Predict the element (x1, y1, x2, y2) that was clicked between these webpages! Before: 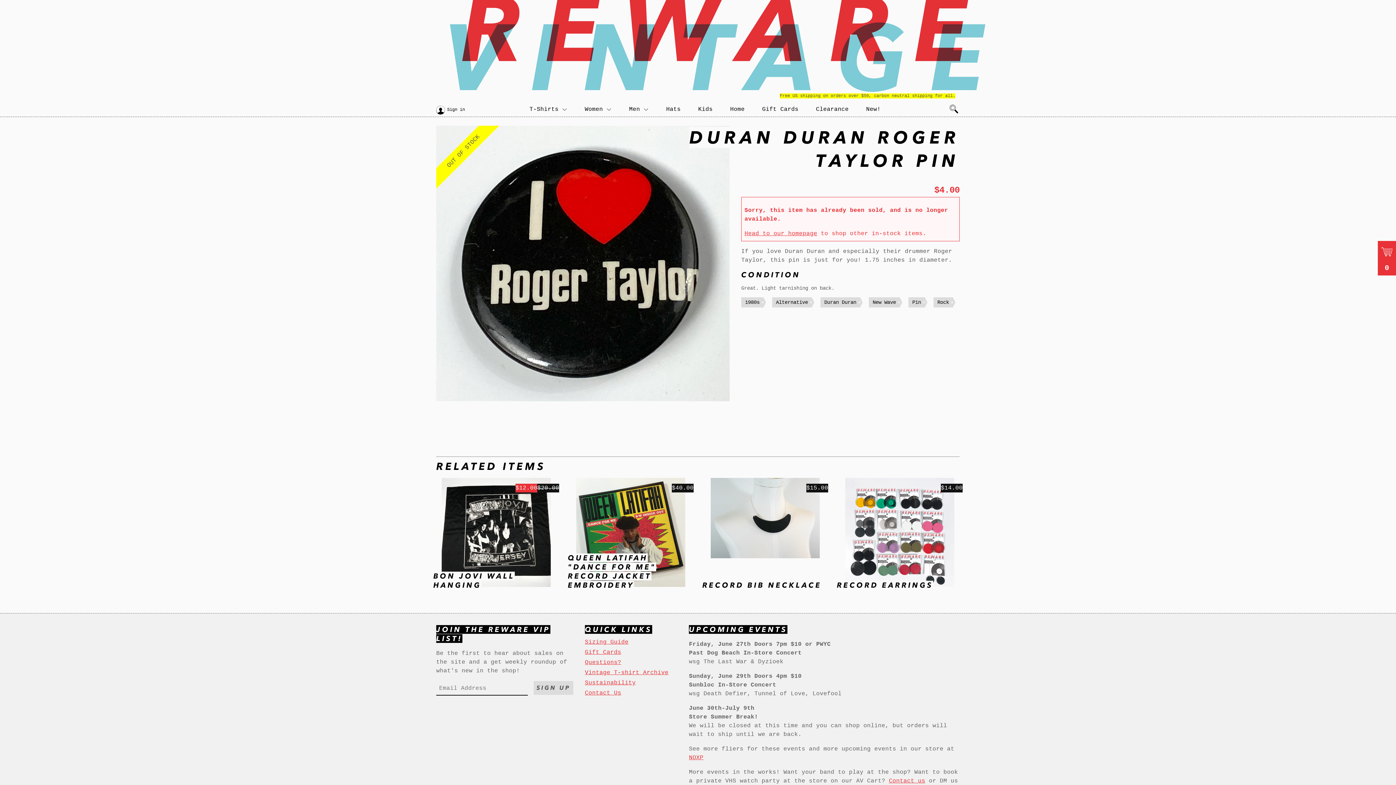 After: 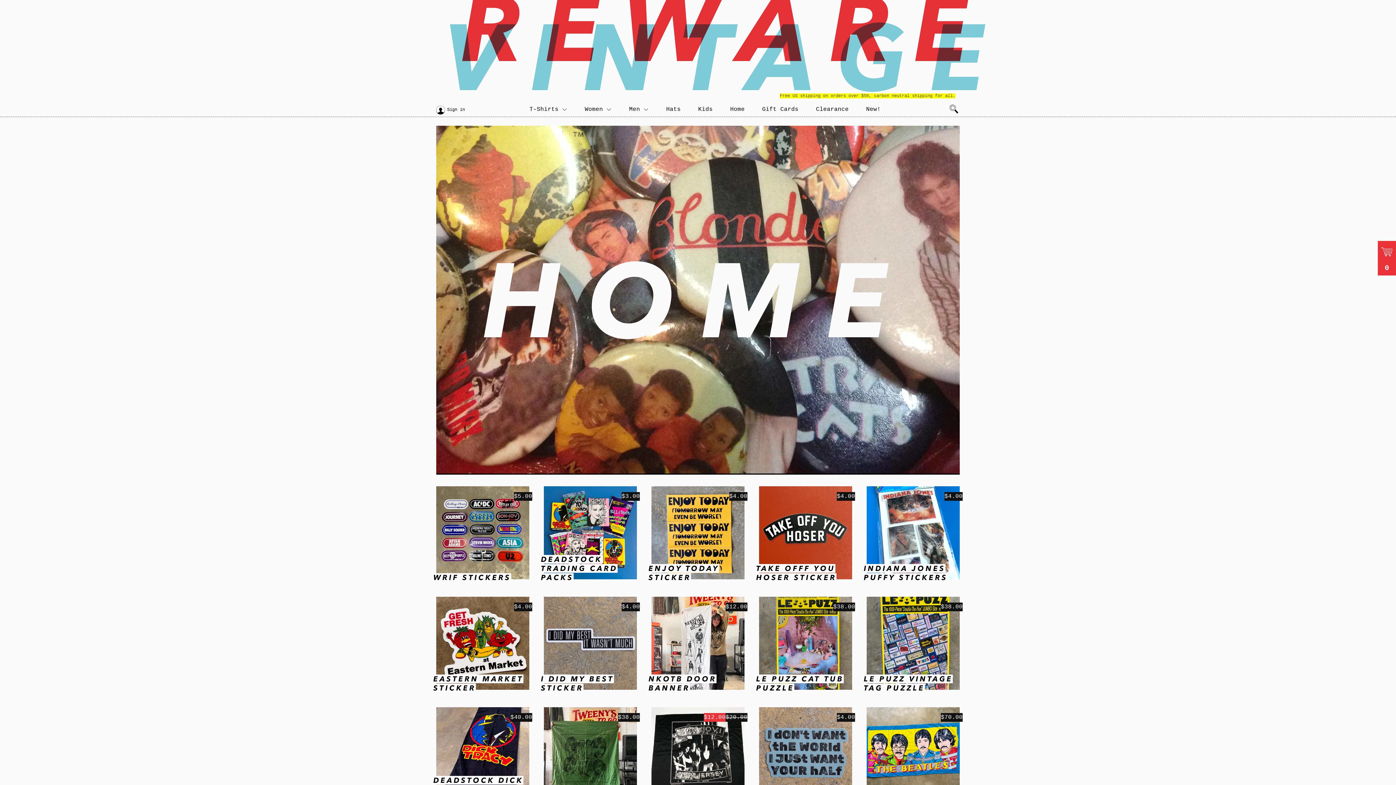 Action: label: Home bbox: (721, 103, 753, 115)